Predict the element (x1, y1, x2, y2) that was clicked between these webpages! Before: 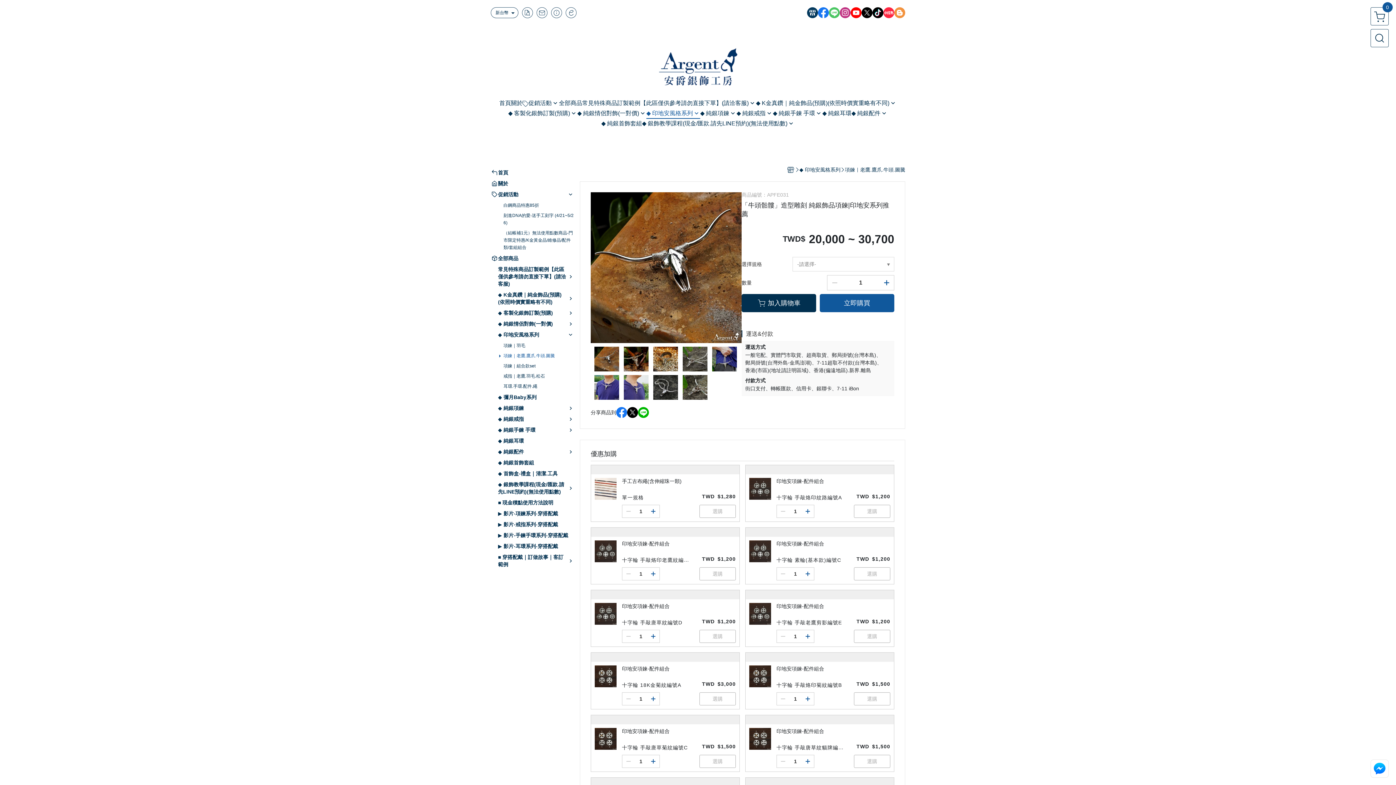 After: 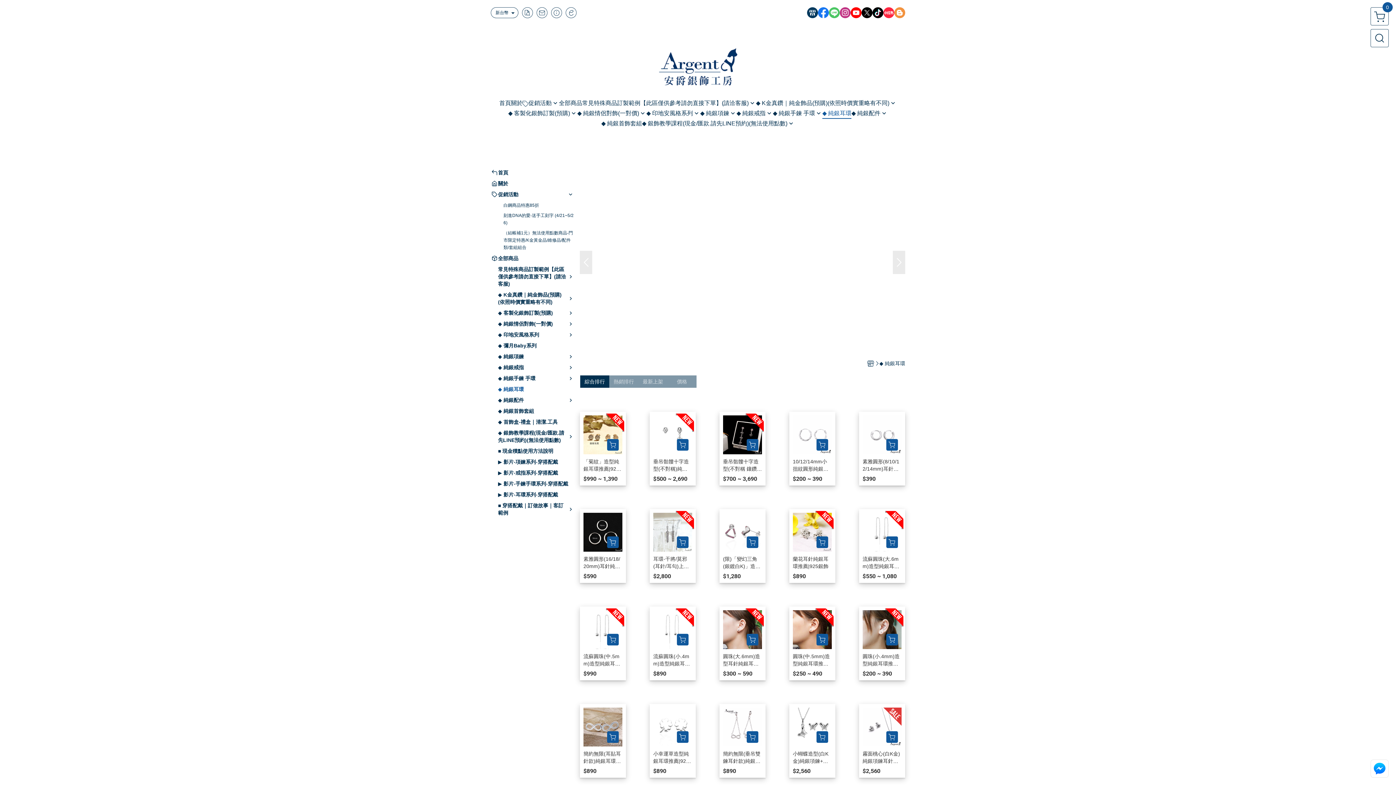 Action: label: ◆ 純銀耳環 bbox: (822, 108, 851, 118)